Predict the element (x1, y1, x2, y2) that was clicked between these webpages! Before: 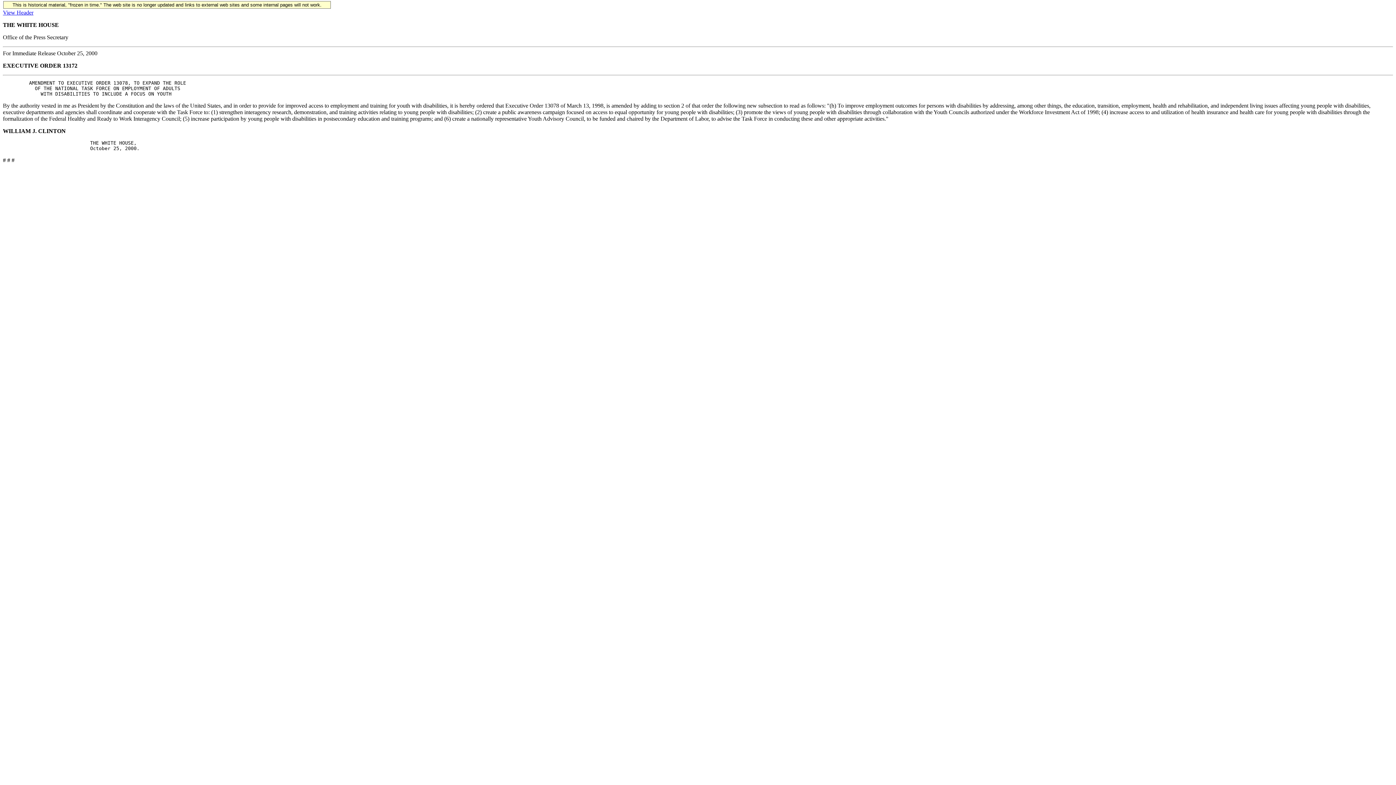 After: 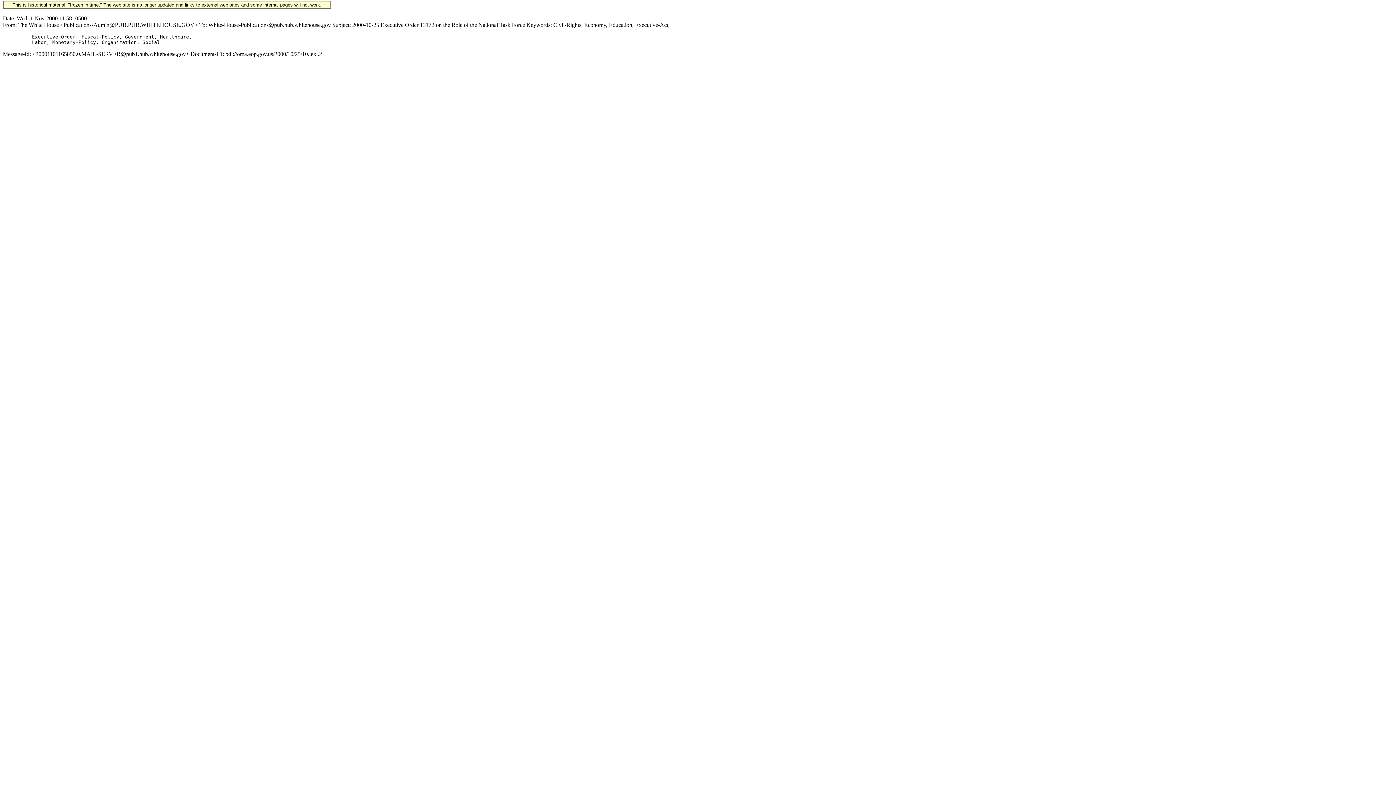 Action: label: View Header bbox: (2, 9, 33, 15)